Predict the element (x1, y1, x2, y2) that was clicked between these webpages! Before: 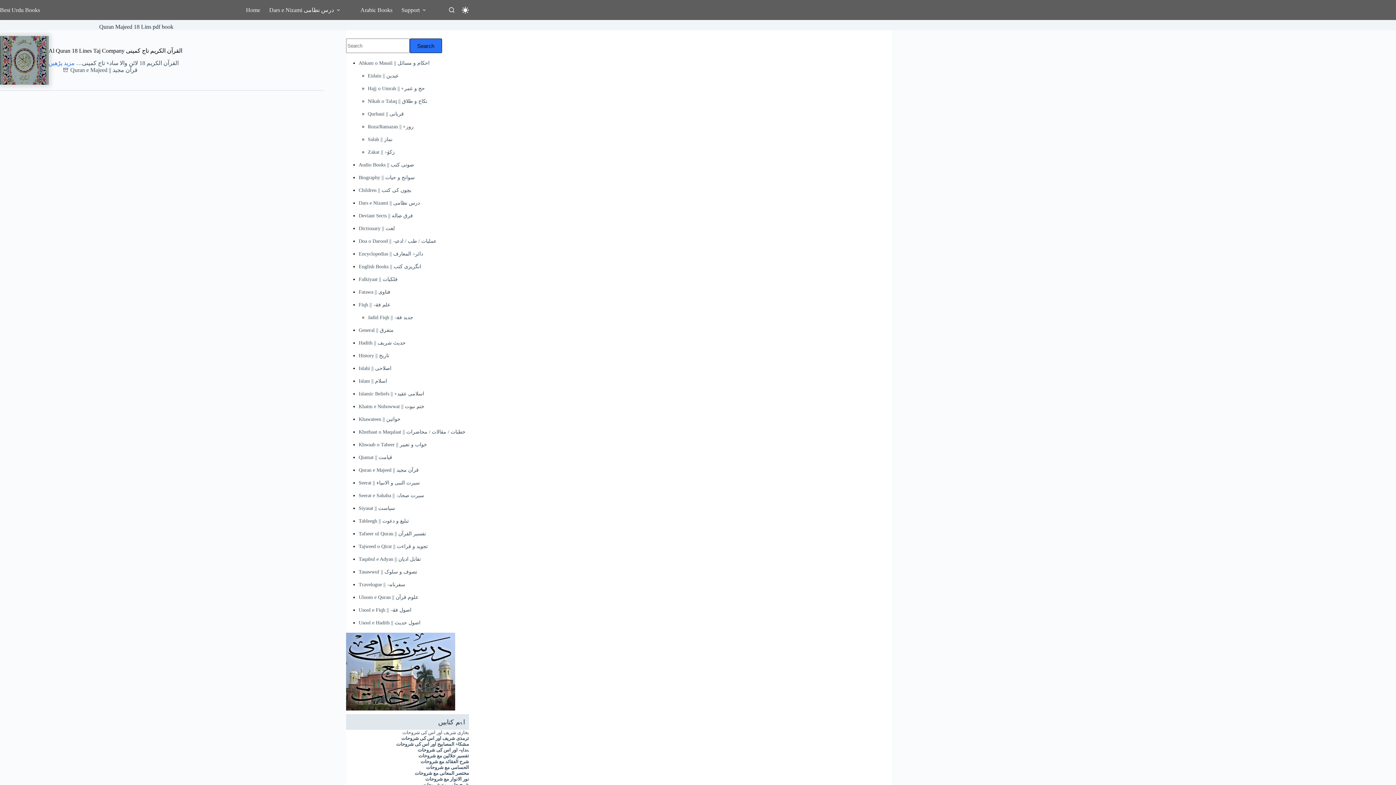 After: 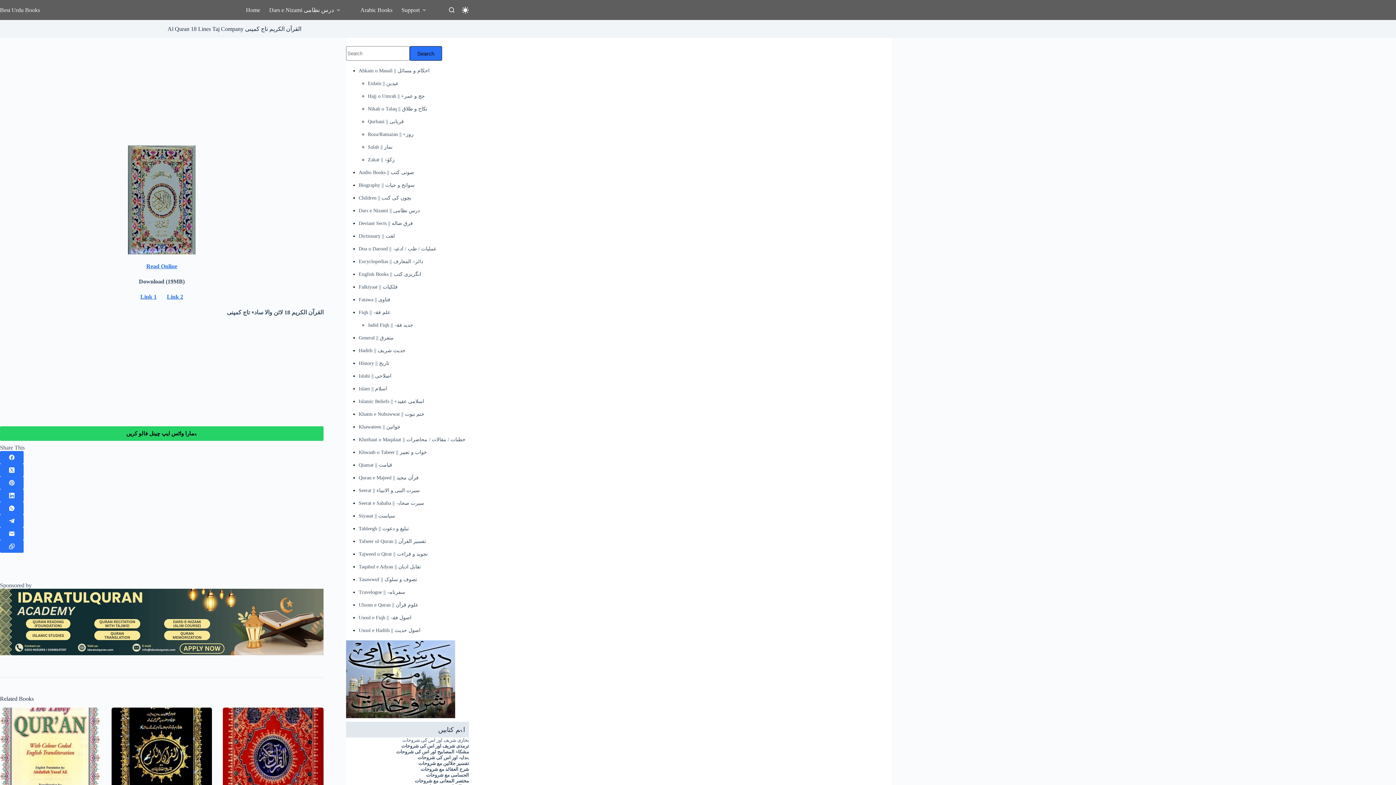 Action: bbox: (0, 36, 48, 84) label: Al Quran 18 Lines Taj Company القرآن الکریم تاج کمپنی